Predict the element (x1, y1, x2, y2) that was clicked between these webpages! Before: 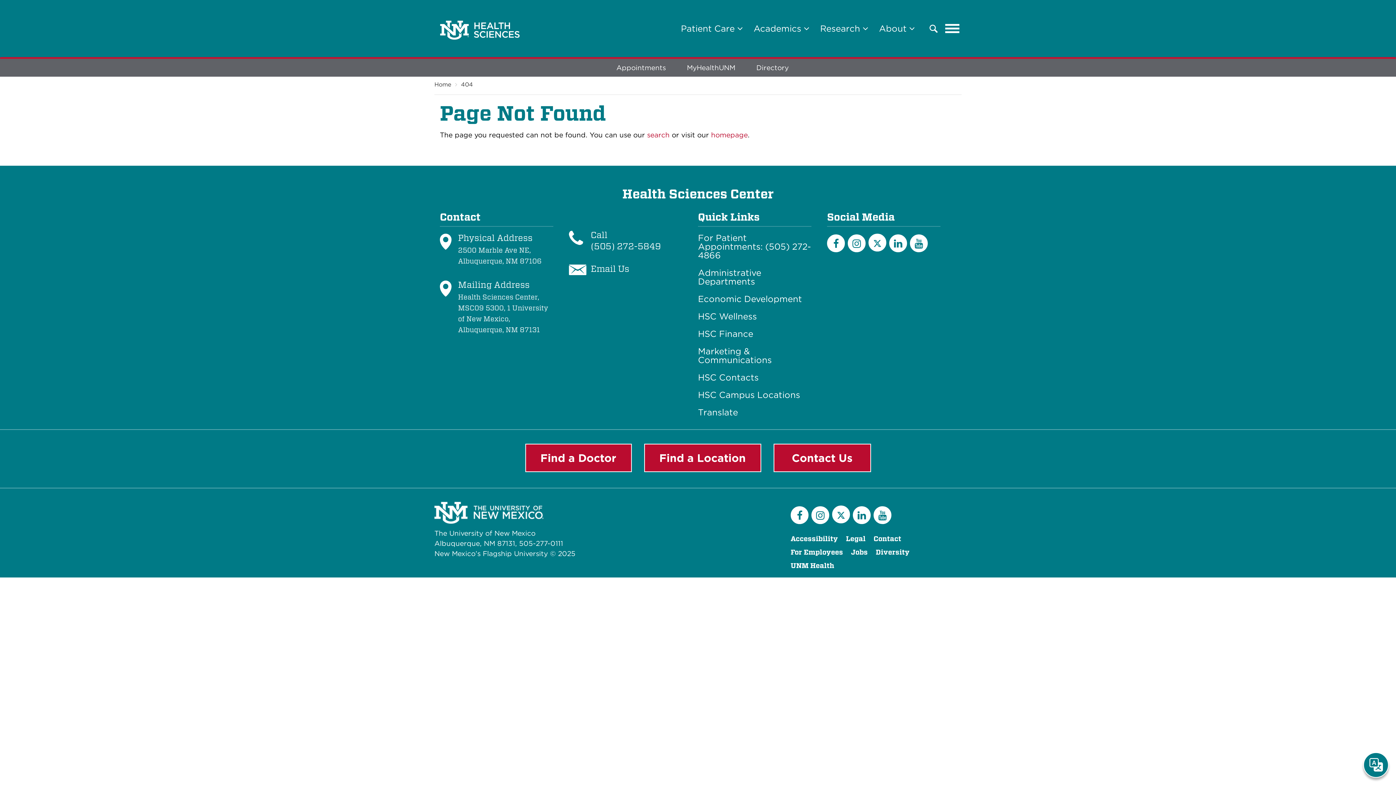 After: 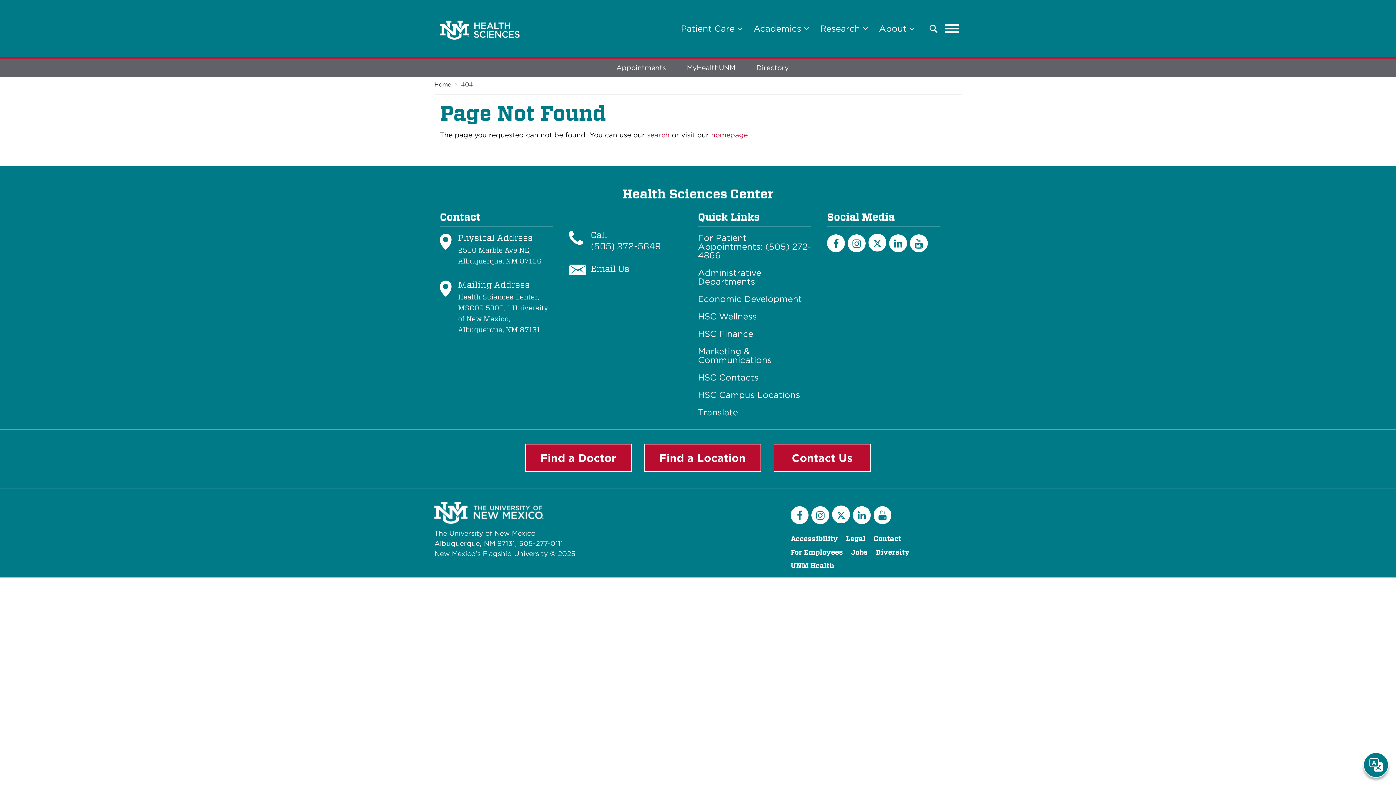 Action: label: Translate bbox: (698, 408, 811, 416)